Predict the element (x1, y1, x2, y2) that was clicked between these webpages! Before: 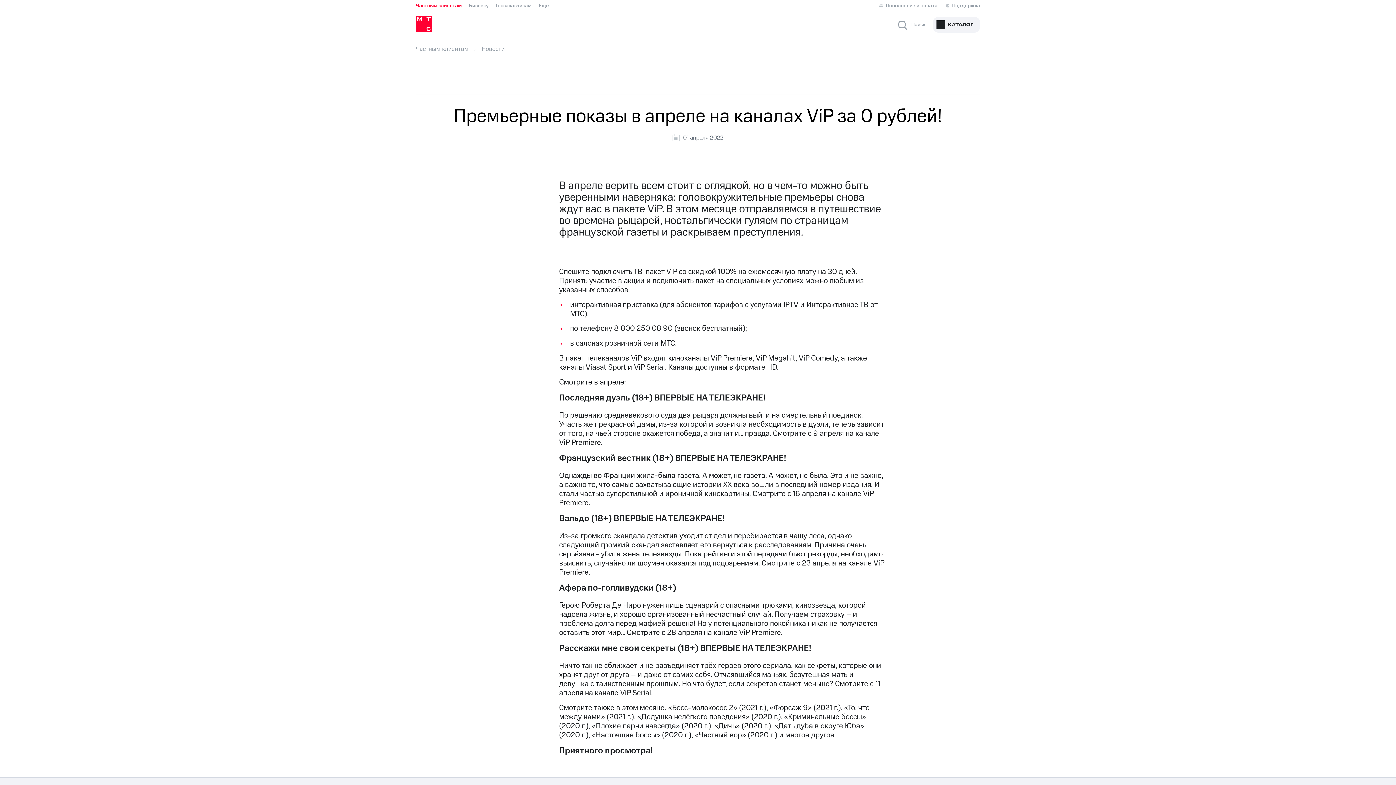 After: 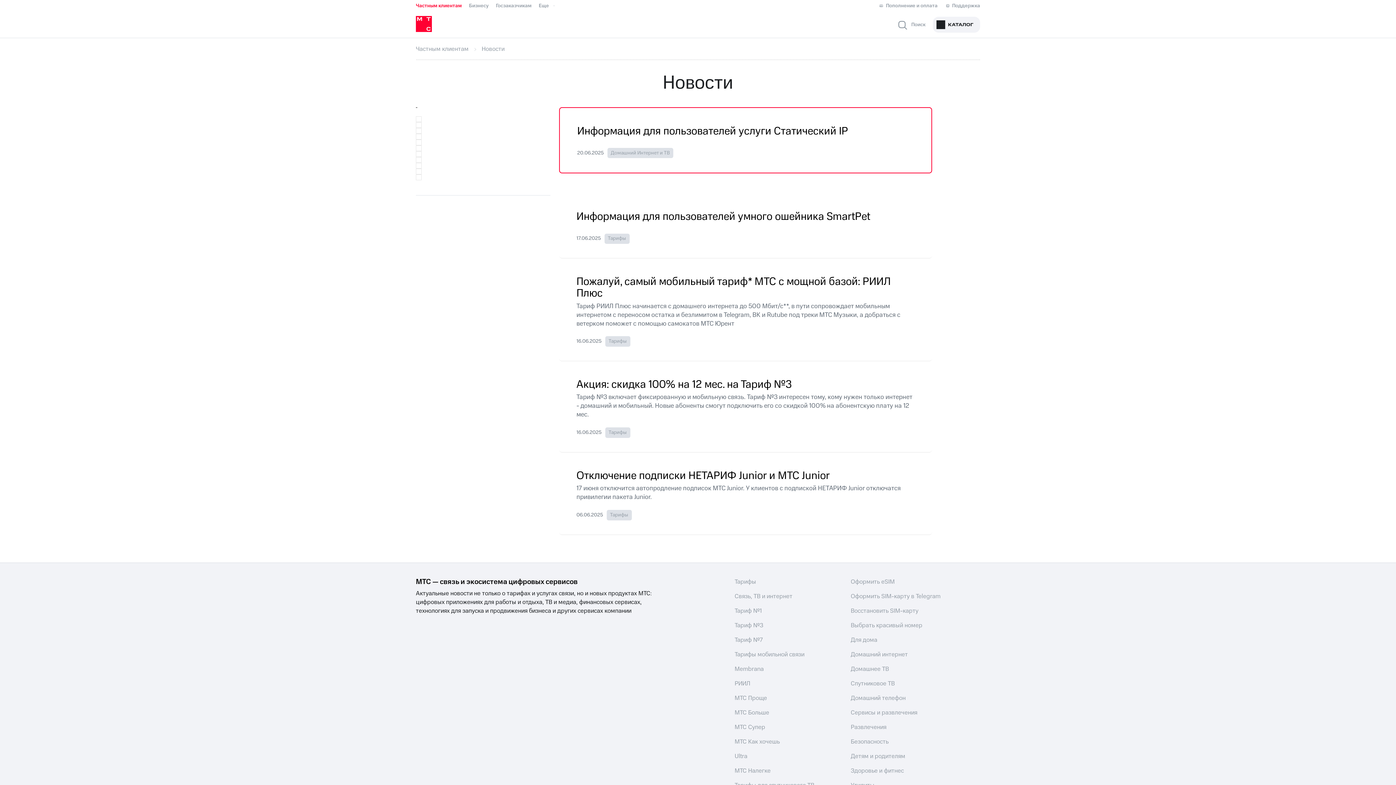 Action: label: Все Новости bbox: (416, 72, 468, 82)